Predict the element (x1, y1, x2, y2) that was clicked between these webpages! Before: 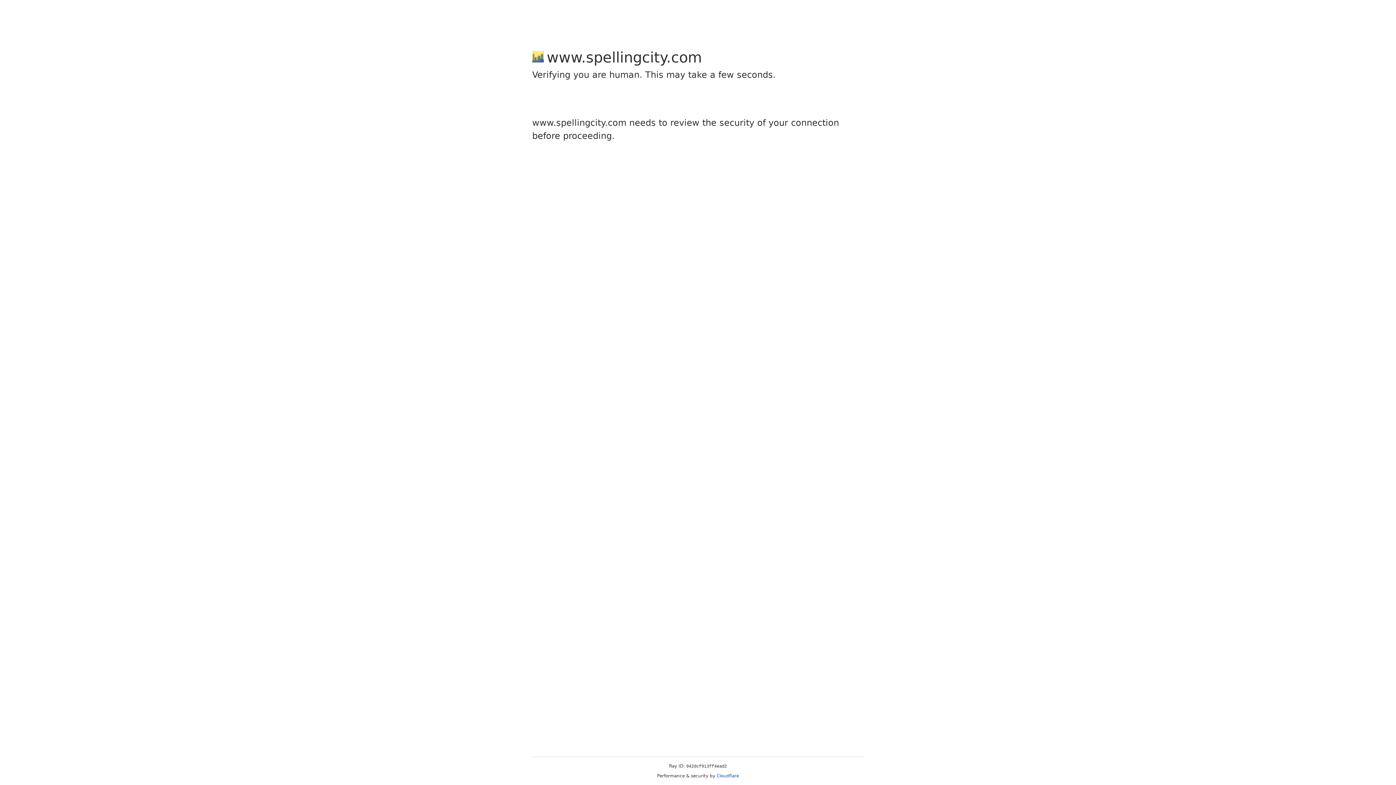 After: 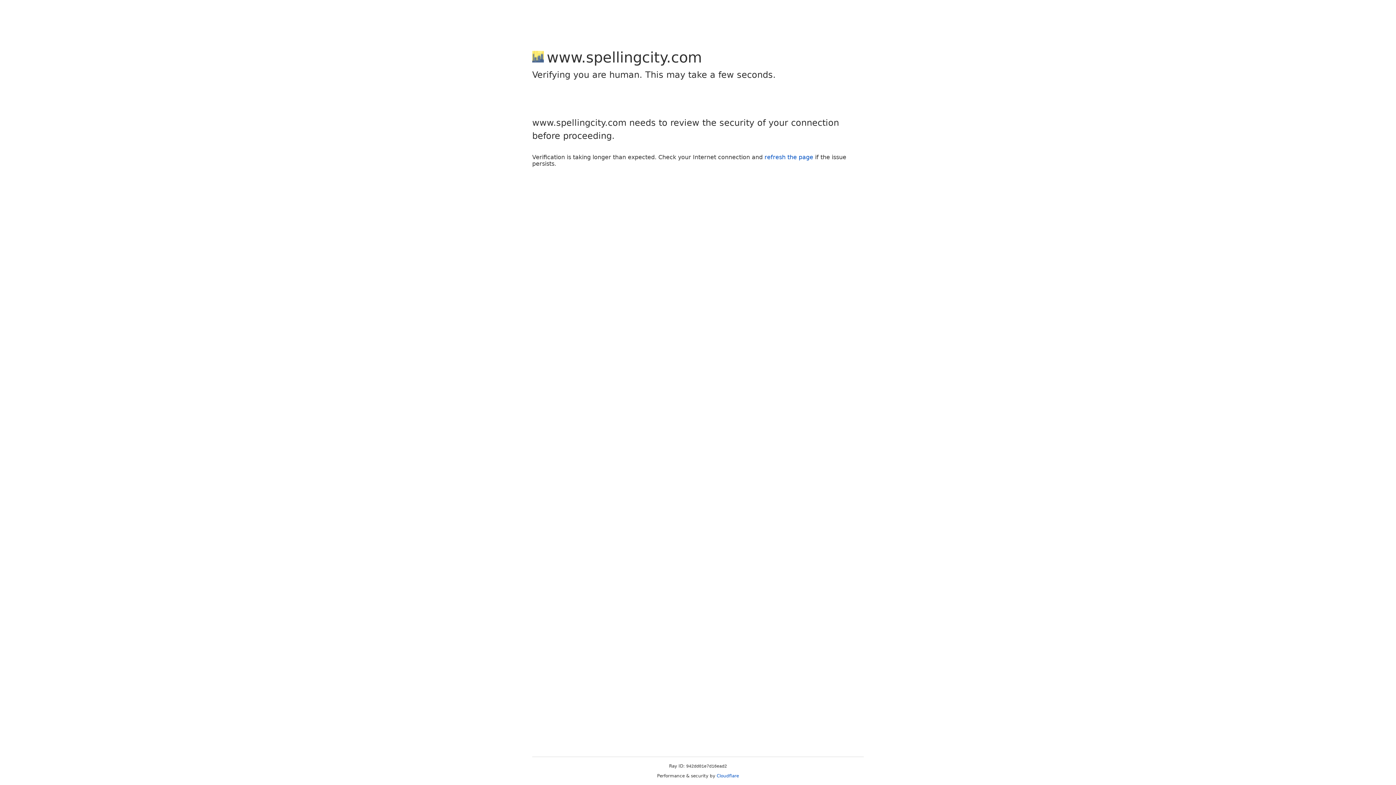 Action: label: Cloudflare bbox: (716, 773, 739, 778)